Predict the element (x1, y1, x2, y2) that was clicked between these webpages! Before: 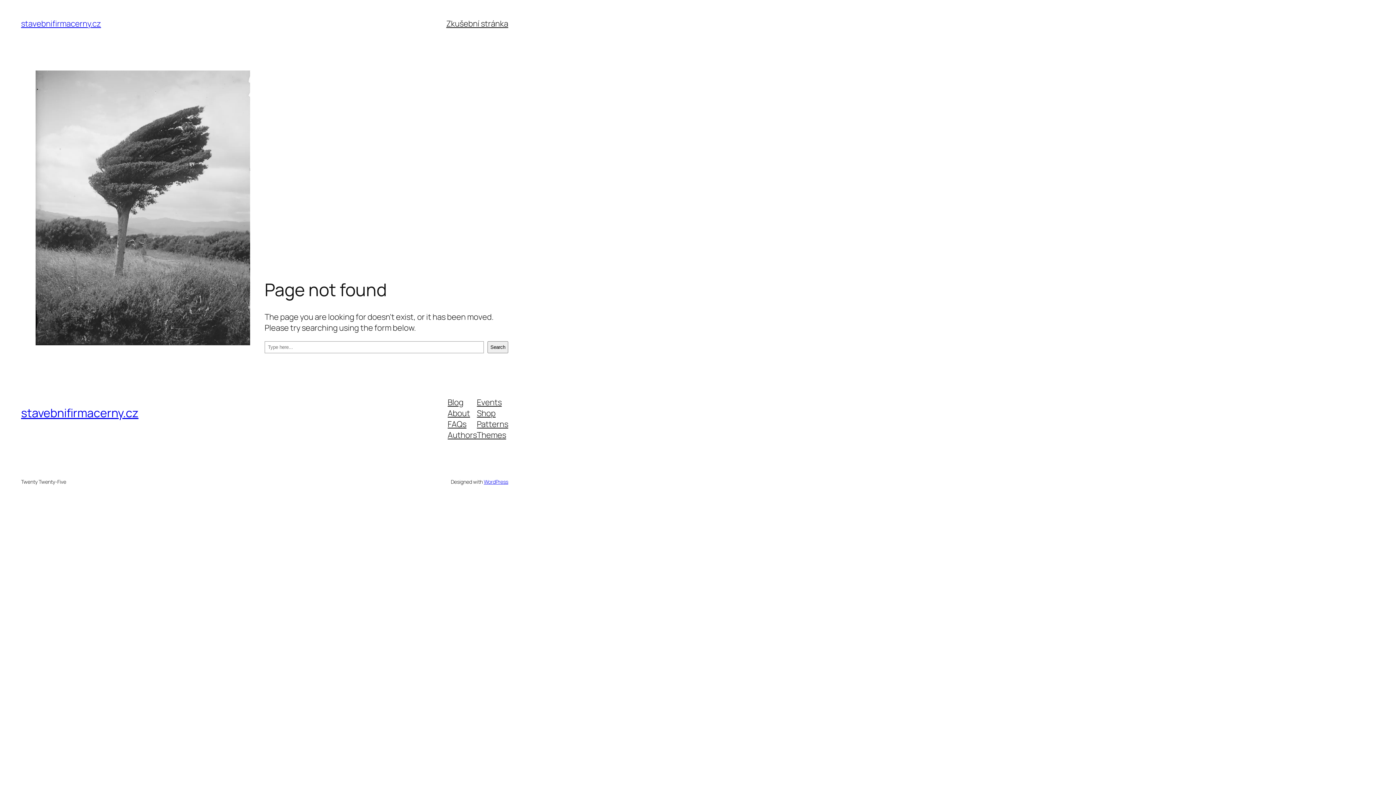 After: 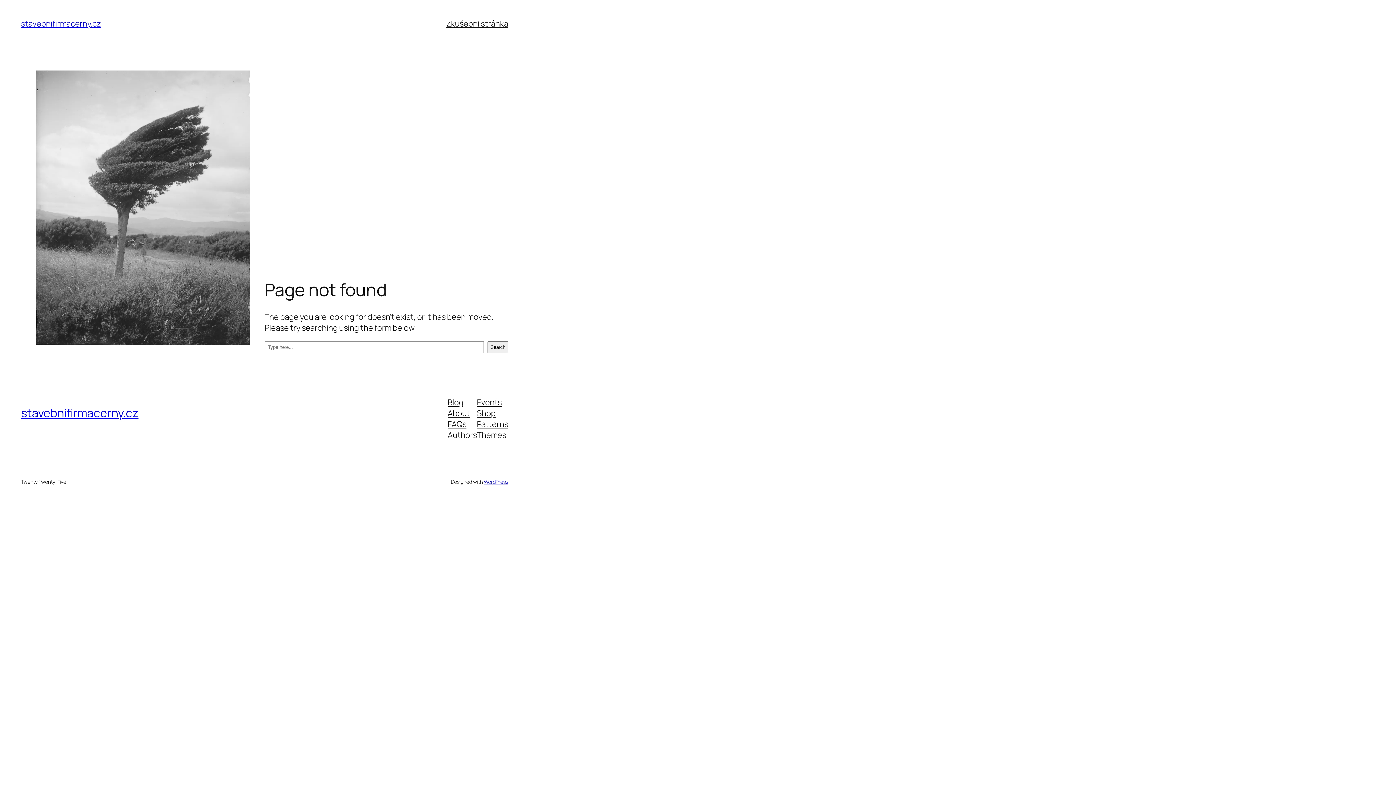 Action: bbox: (477, 396, 501, 407) label: Events